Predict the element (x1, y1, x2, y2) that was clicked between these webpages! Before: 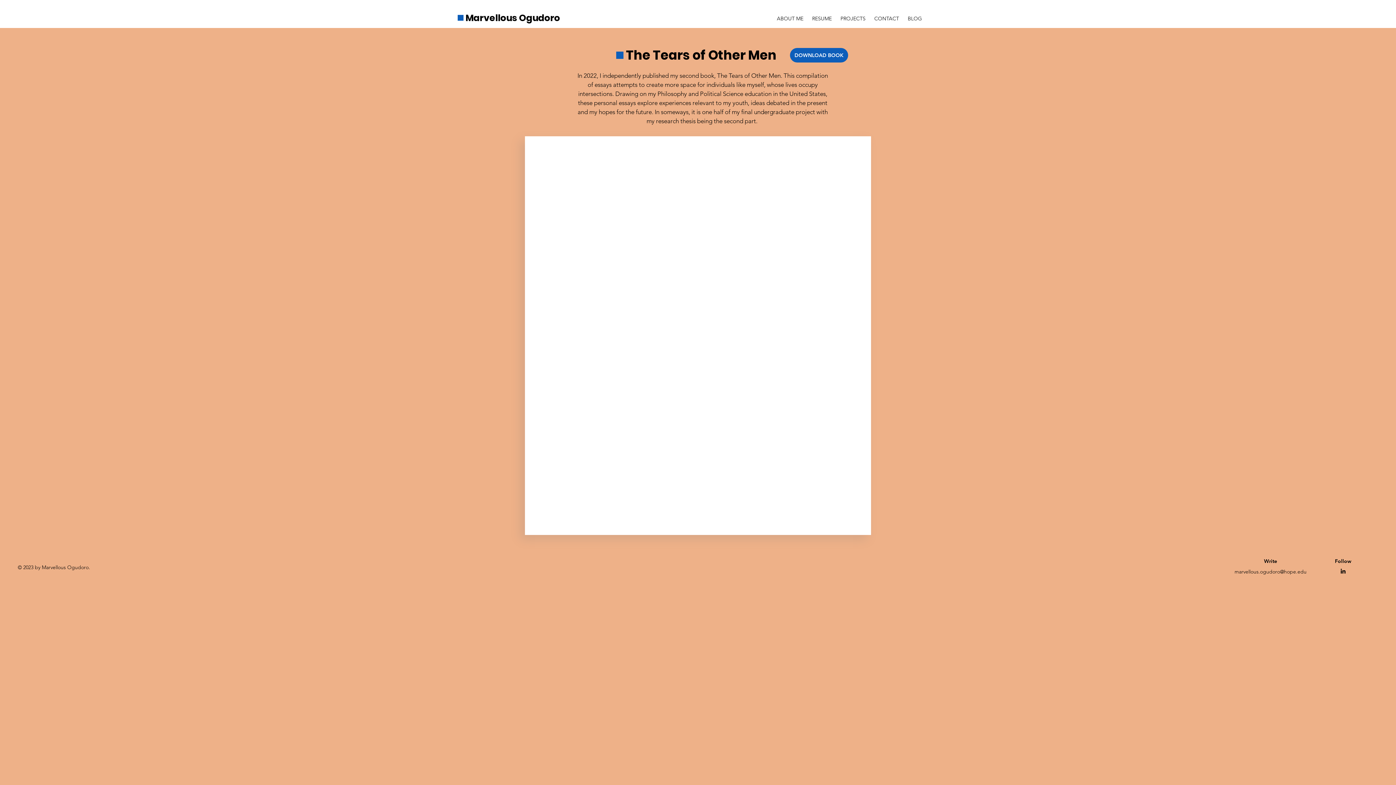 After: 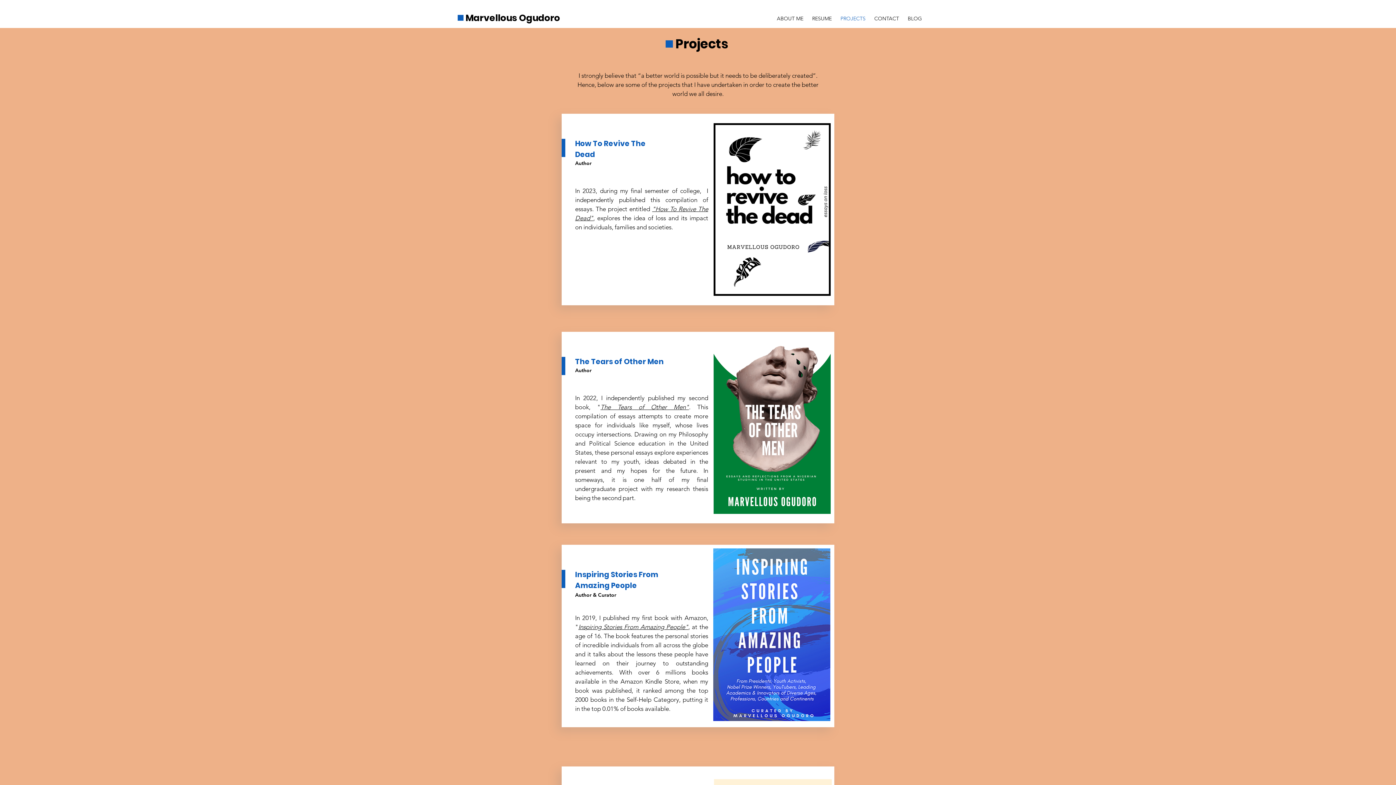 Action: bbox: (836, 9, 870, 20) label: PROJECTS